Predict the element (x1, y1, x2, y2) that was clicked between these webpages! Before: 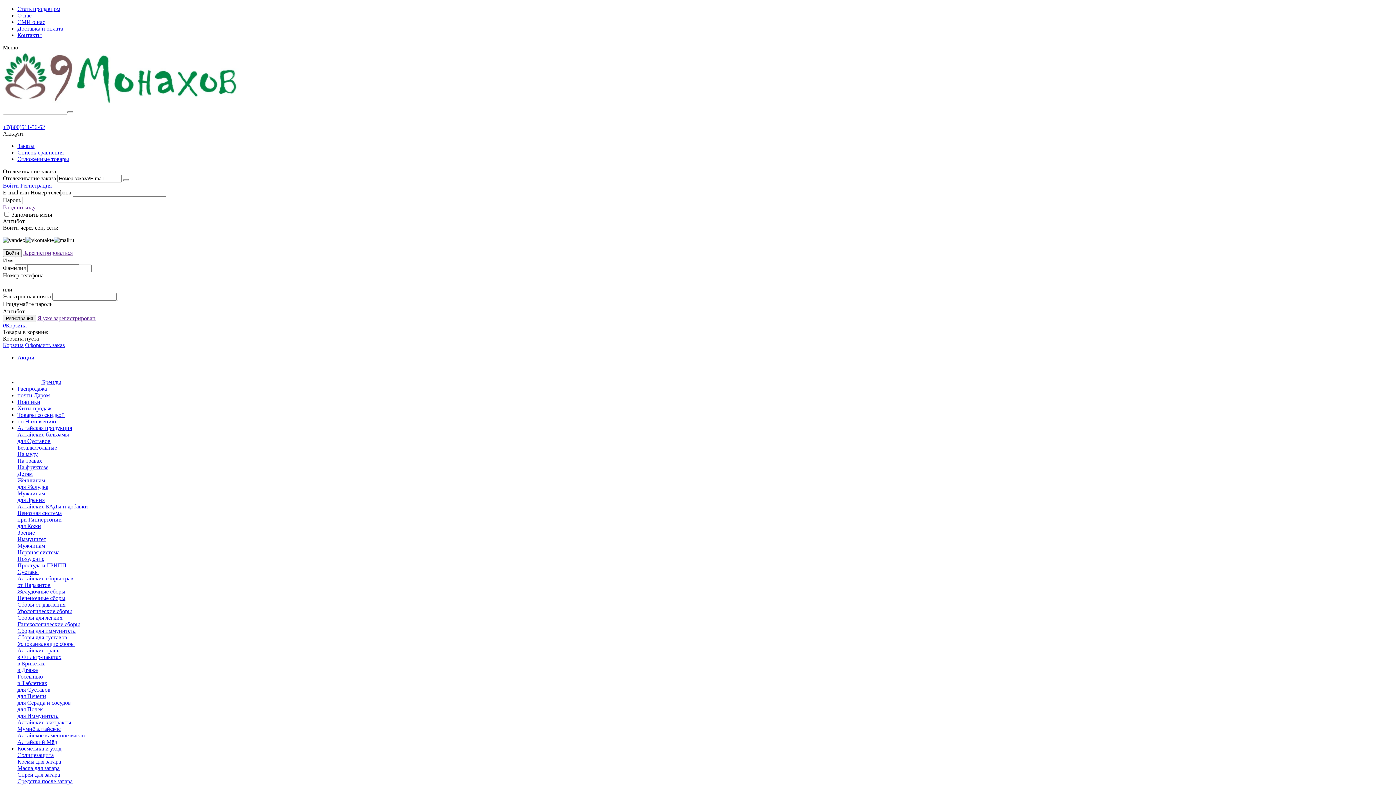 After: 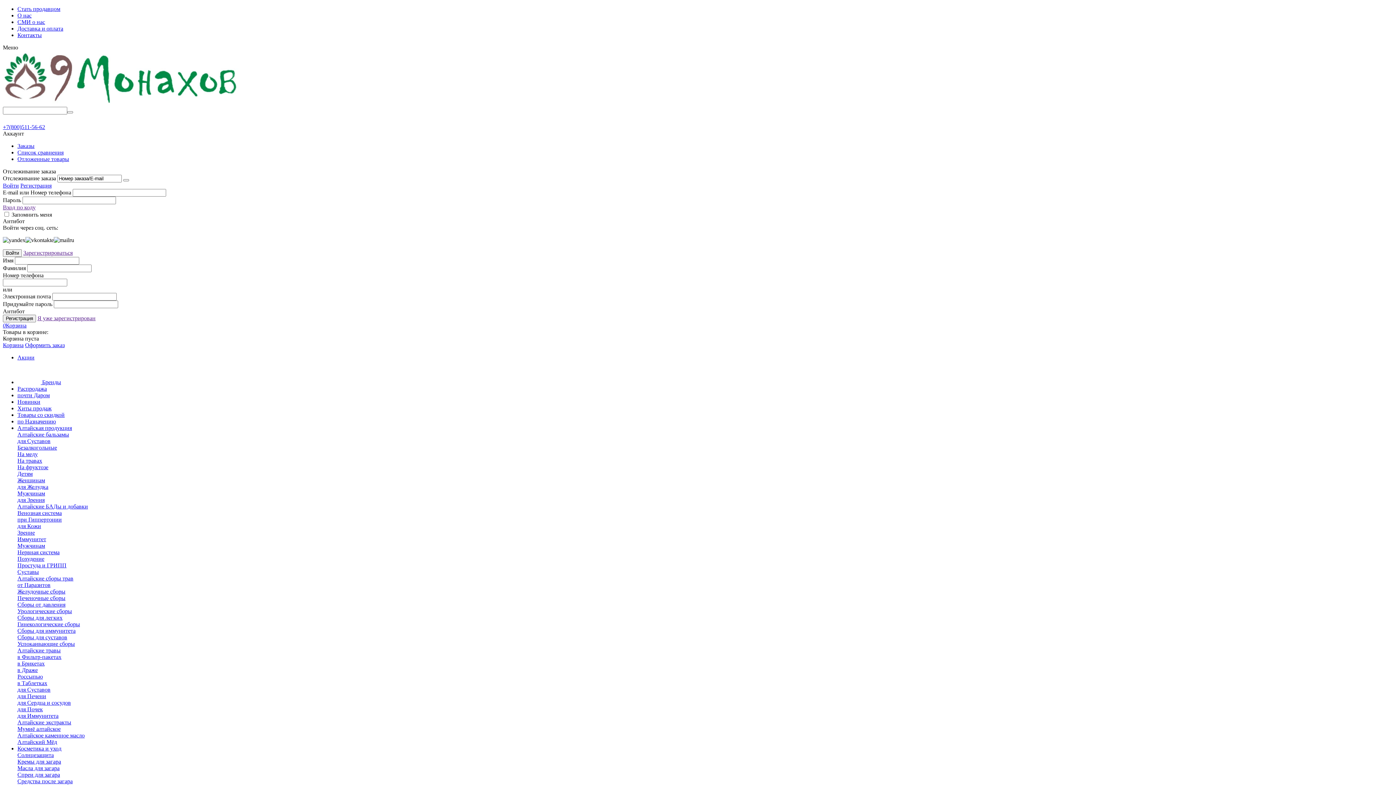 Action: bbox: (17, 686, 50, 693) label: для Cуставов